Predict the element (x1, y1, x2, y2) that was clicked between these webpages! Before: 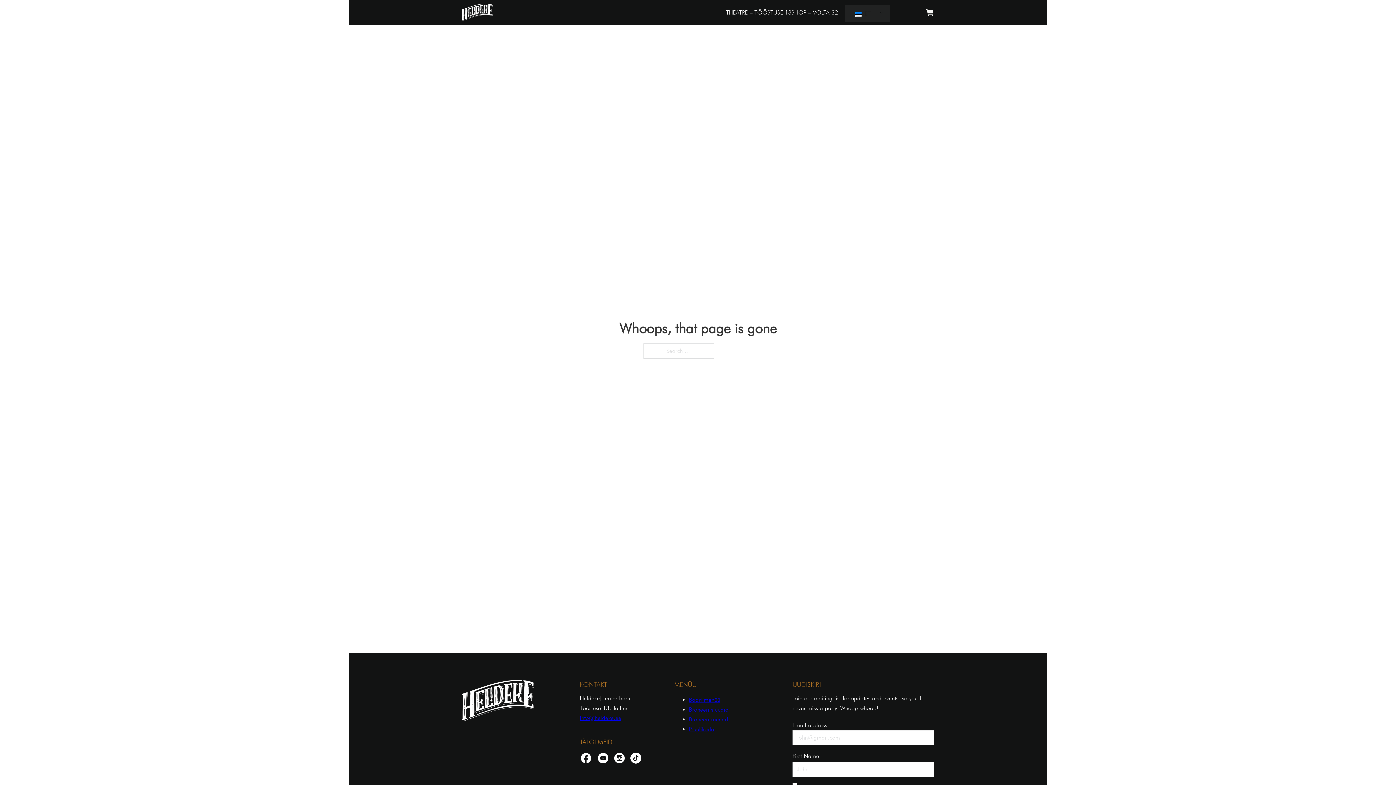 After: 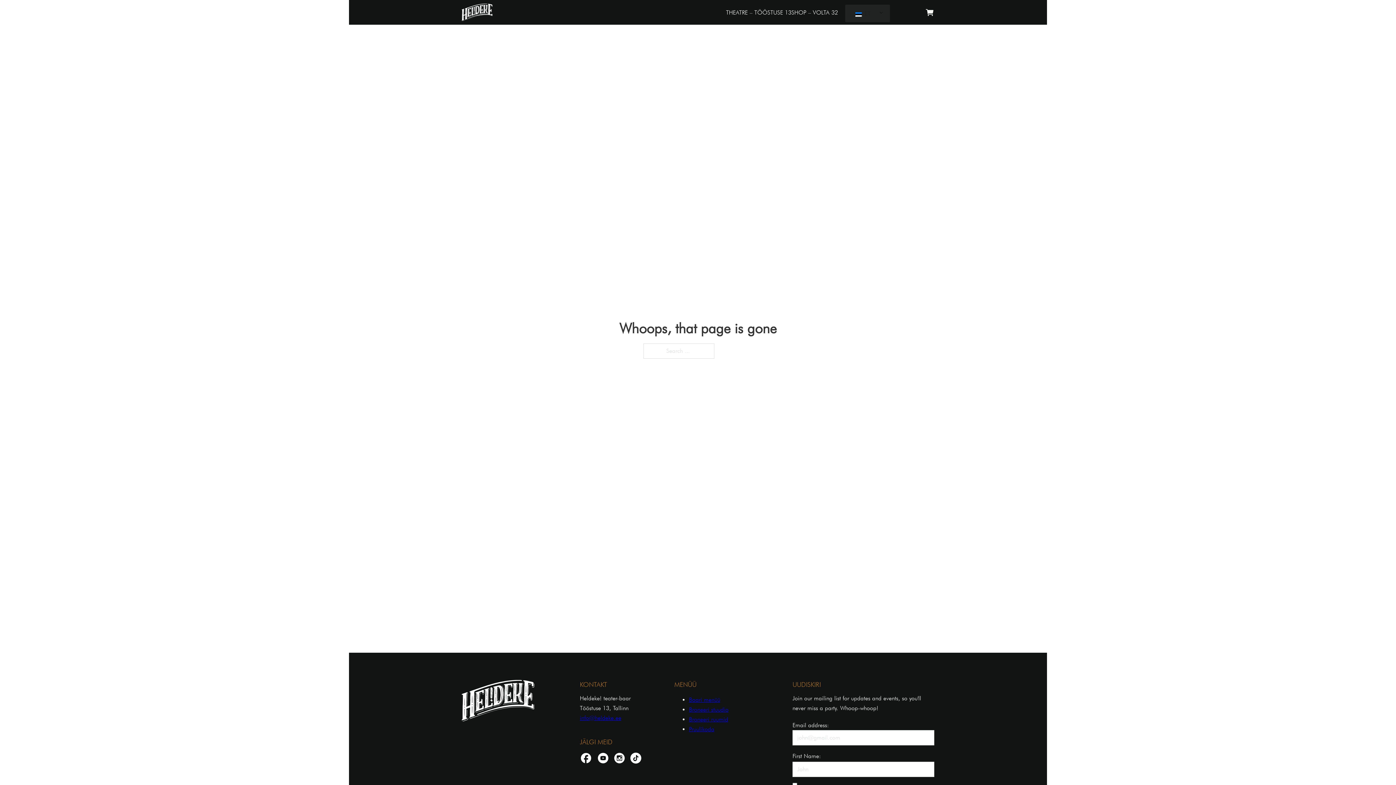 Action: label: info@heldeke.ee bbox: (580, 715, 621, 721)